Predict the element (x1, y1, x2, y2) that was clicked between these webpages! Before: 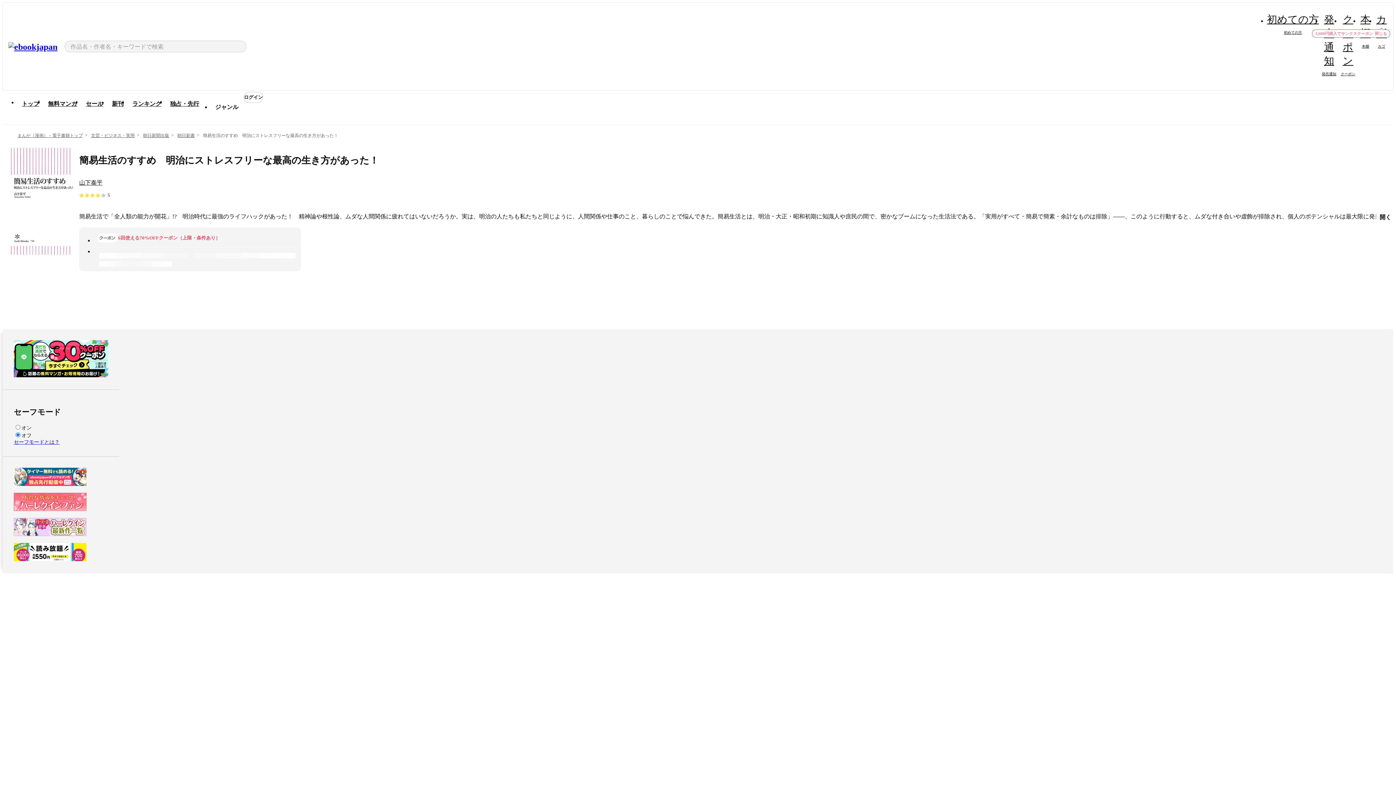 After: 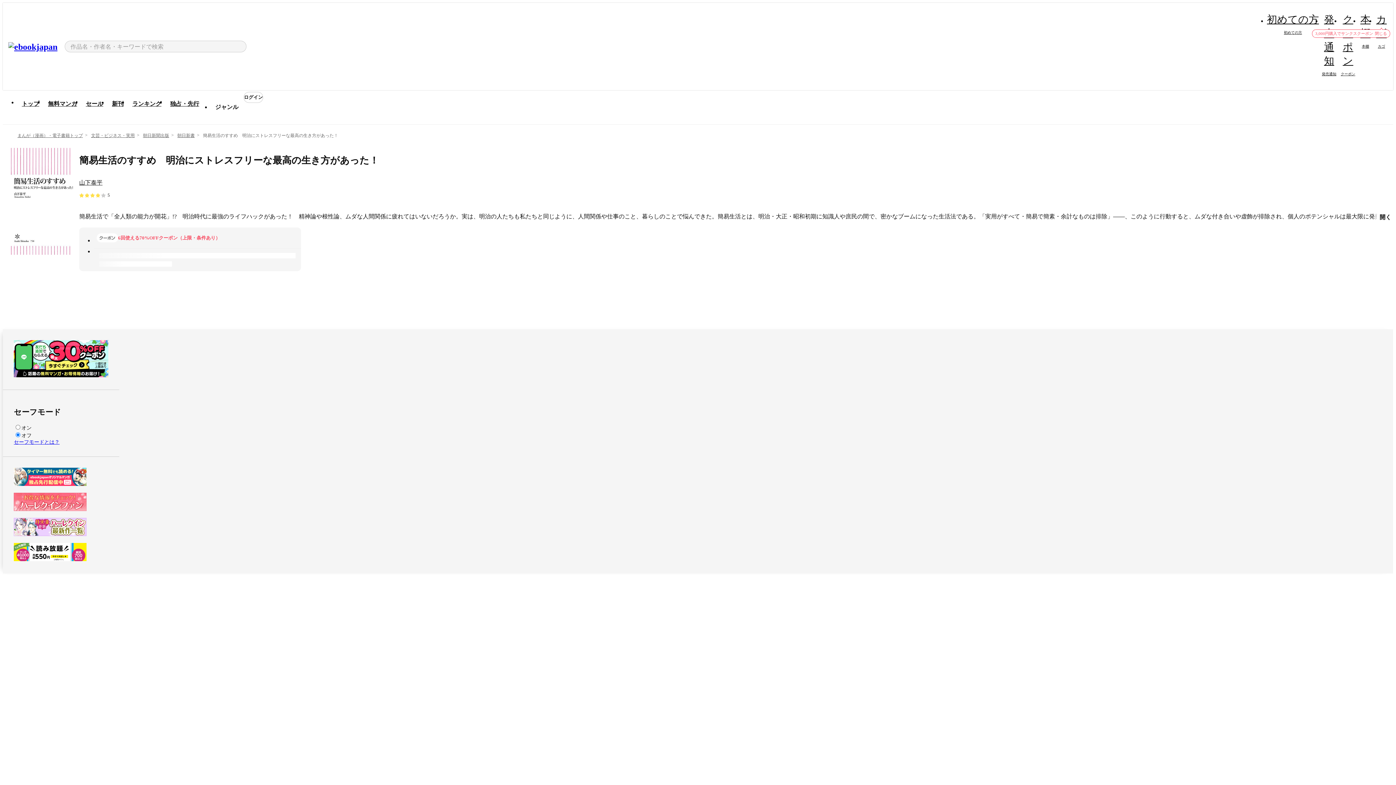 Action: bbox: (13, 531, 86, 537)